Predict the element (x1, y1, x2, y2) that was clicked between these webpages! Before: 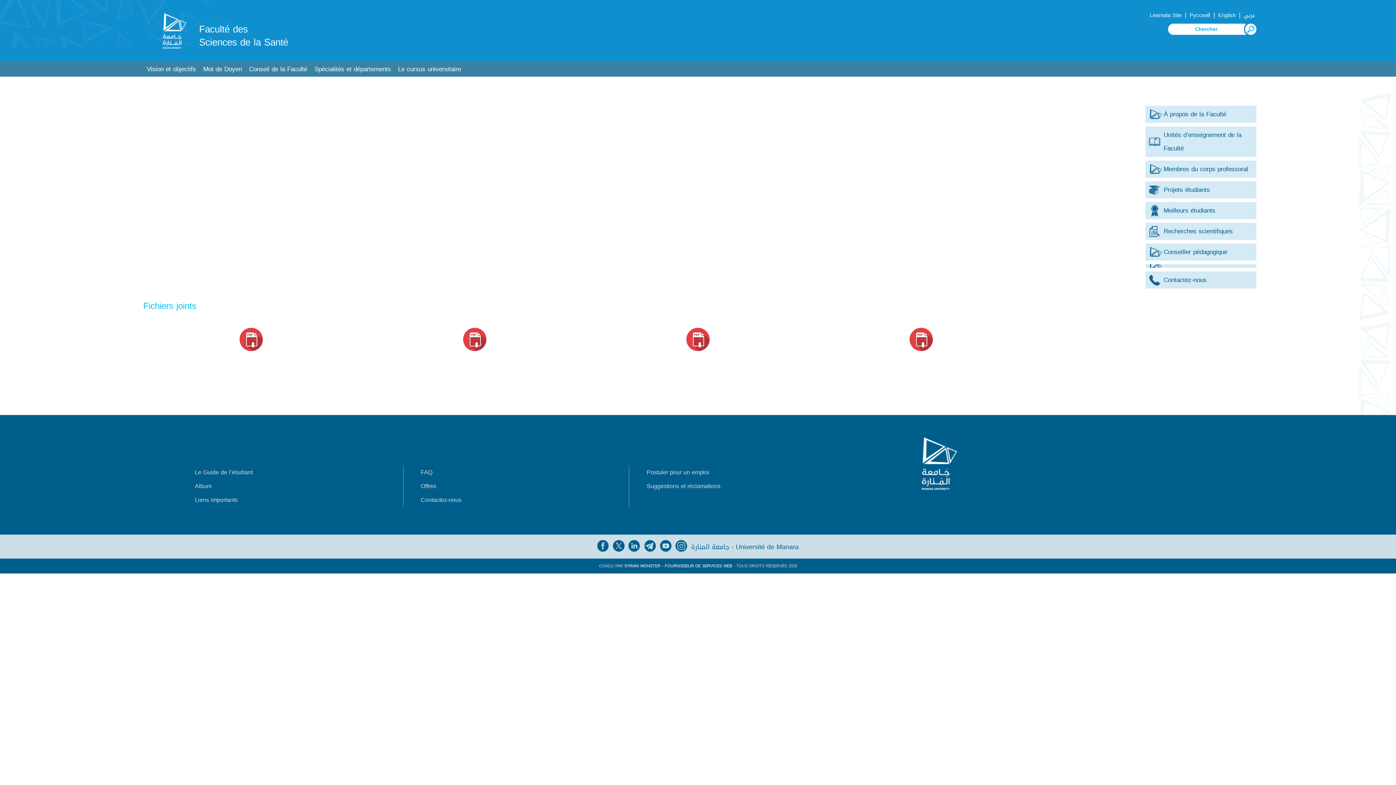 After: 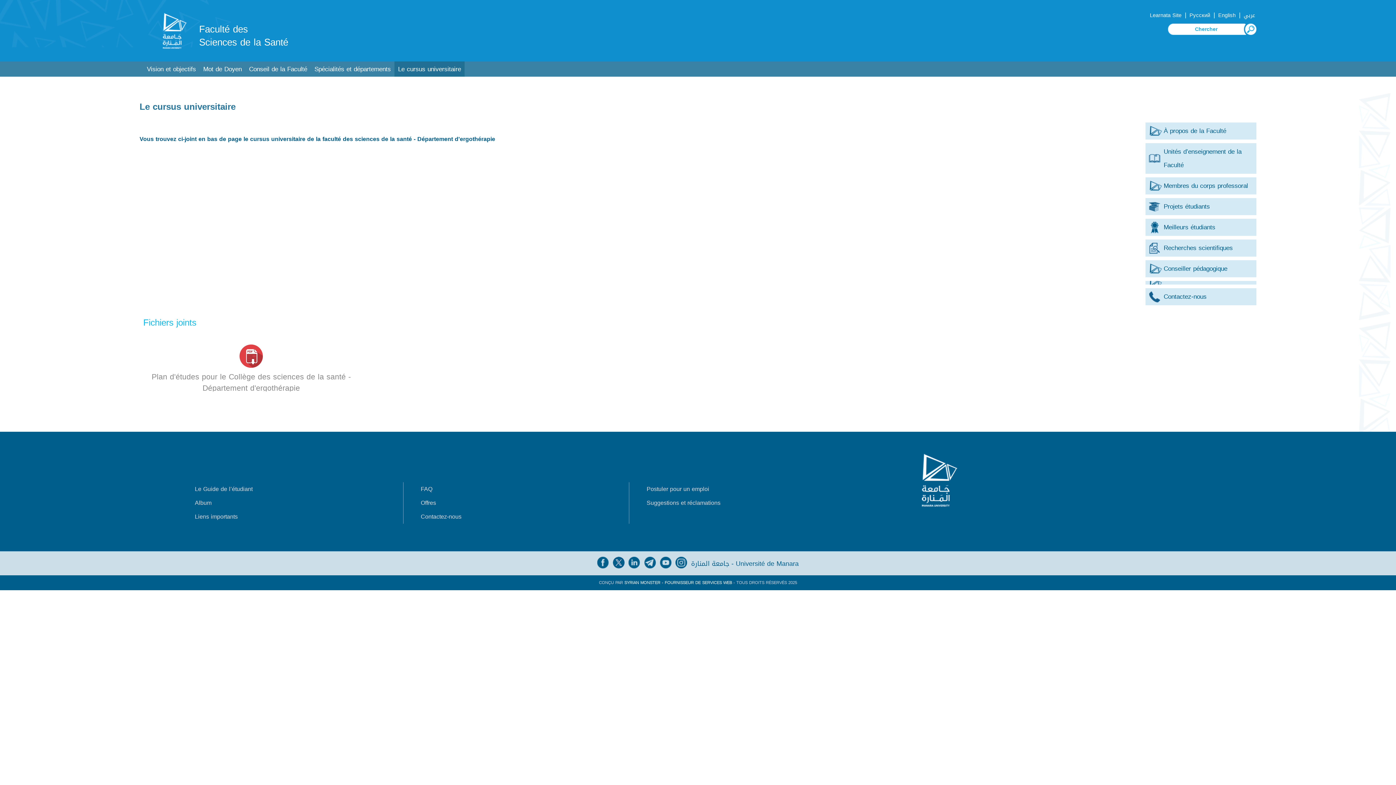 Action: bbox: (394, 61, 464, 76) label: Le cursus universitaire